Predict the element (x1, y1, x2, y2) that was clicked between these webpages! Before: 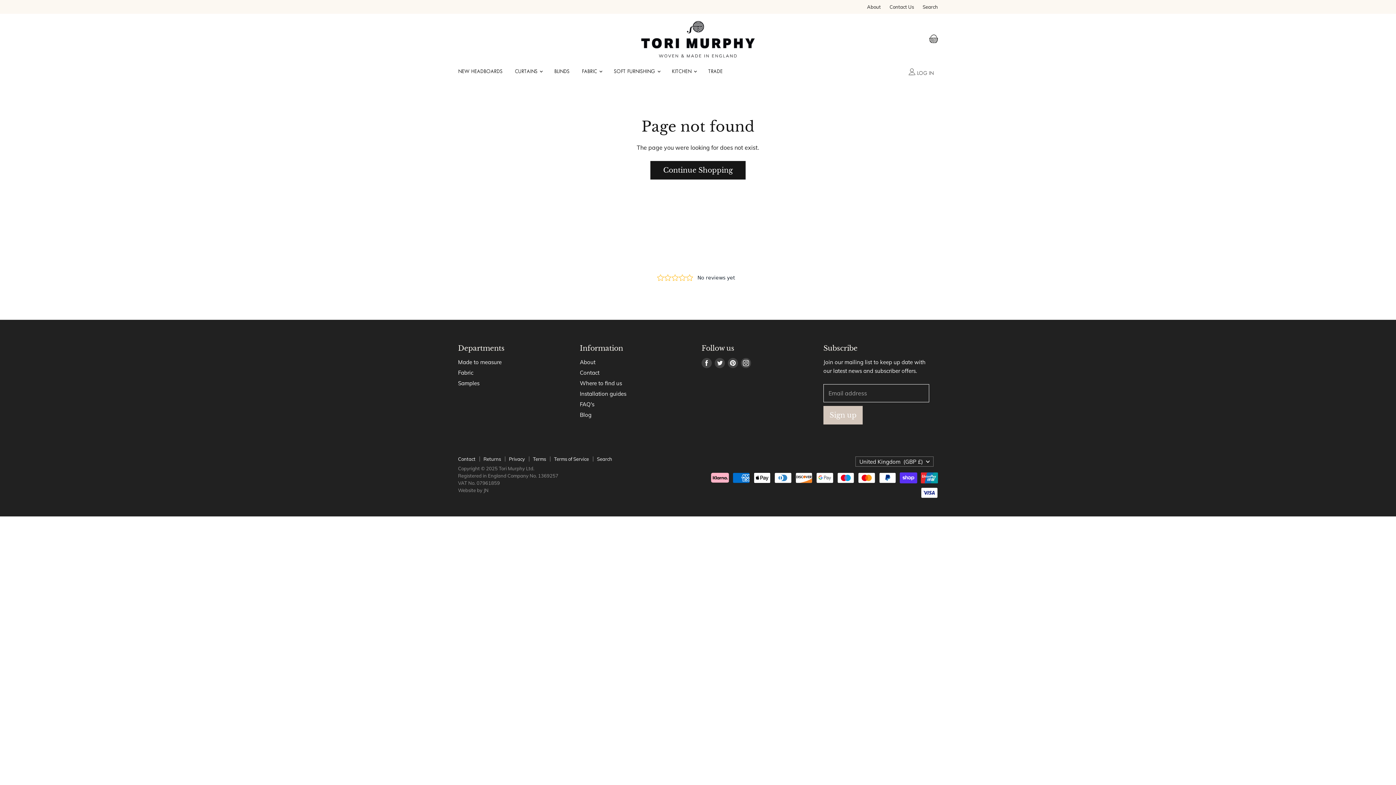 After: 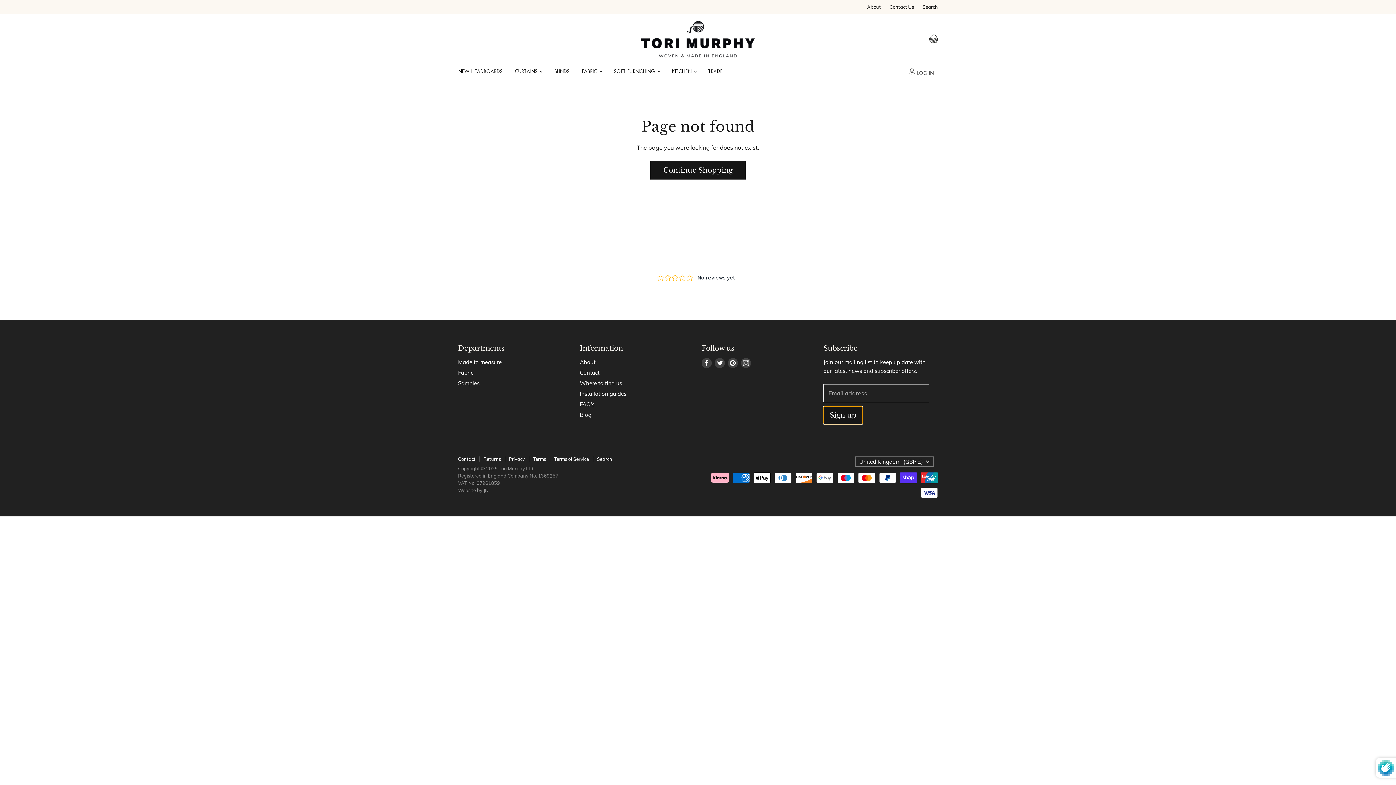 Action: label: Sign up bbox: (823, 406, 863, 424)